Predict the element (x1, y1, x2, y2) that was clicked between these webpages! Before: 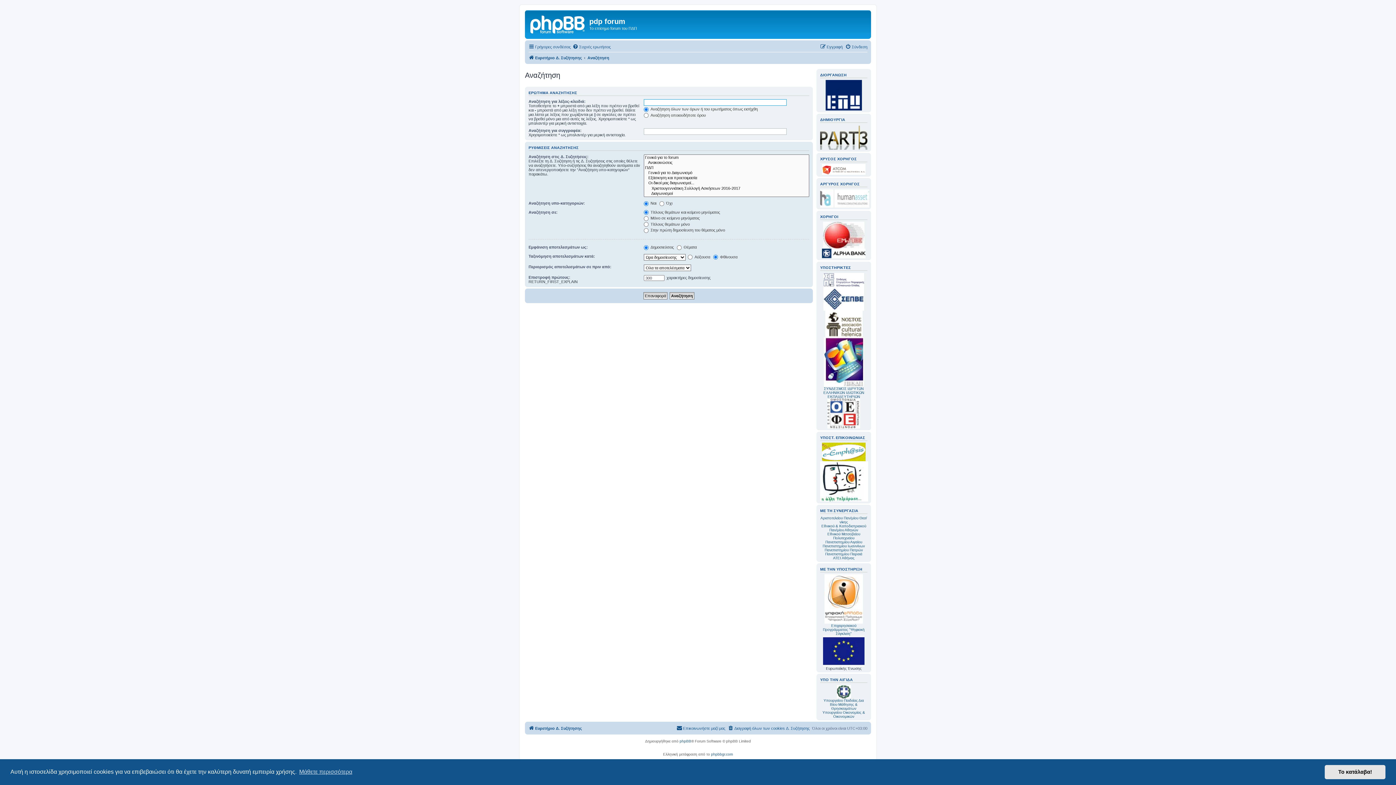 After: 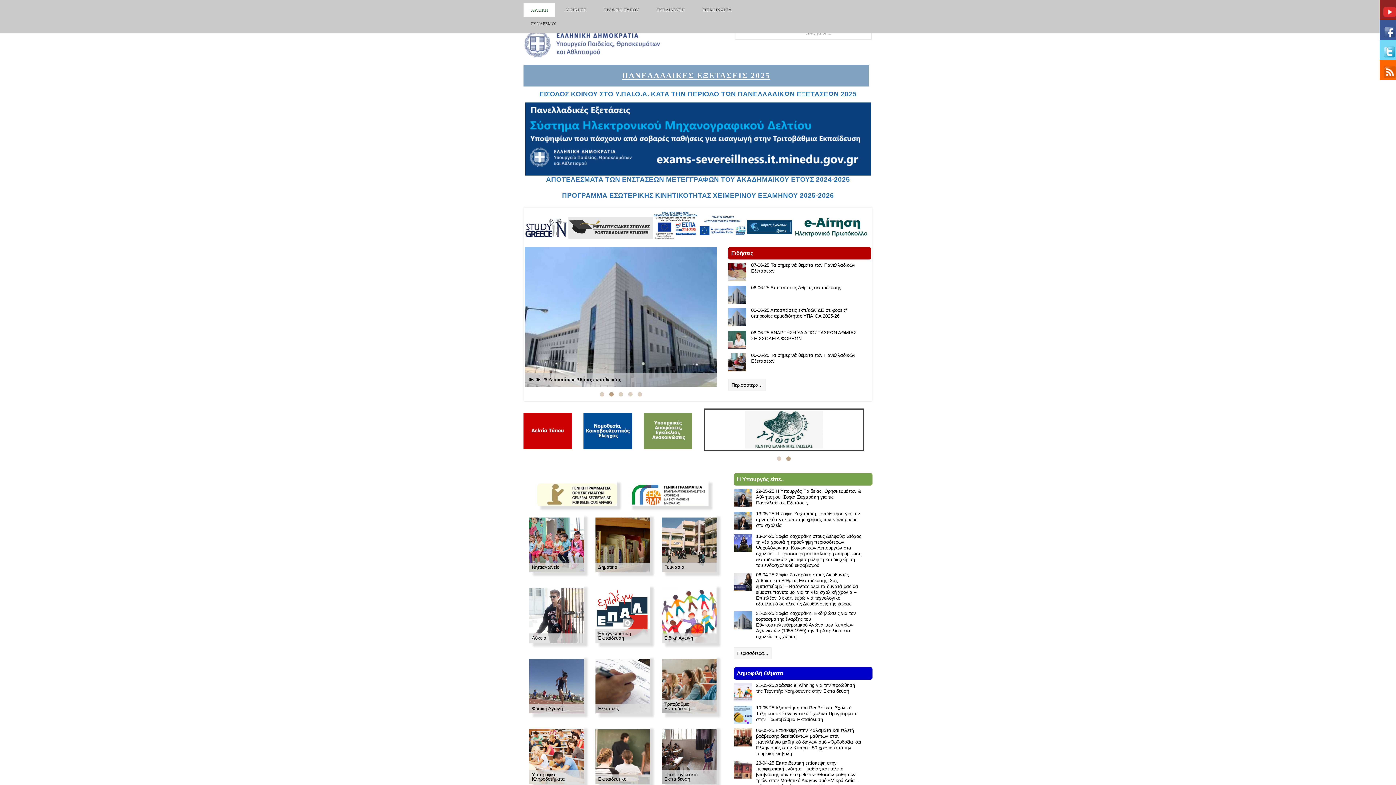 Action: label: Υπουργείου Παιδείας Δια Βίου Μάθησης & Θρησκευμάτων bbox: (820, 698, 867, 710)